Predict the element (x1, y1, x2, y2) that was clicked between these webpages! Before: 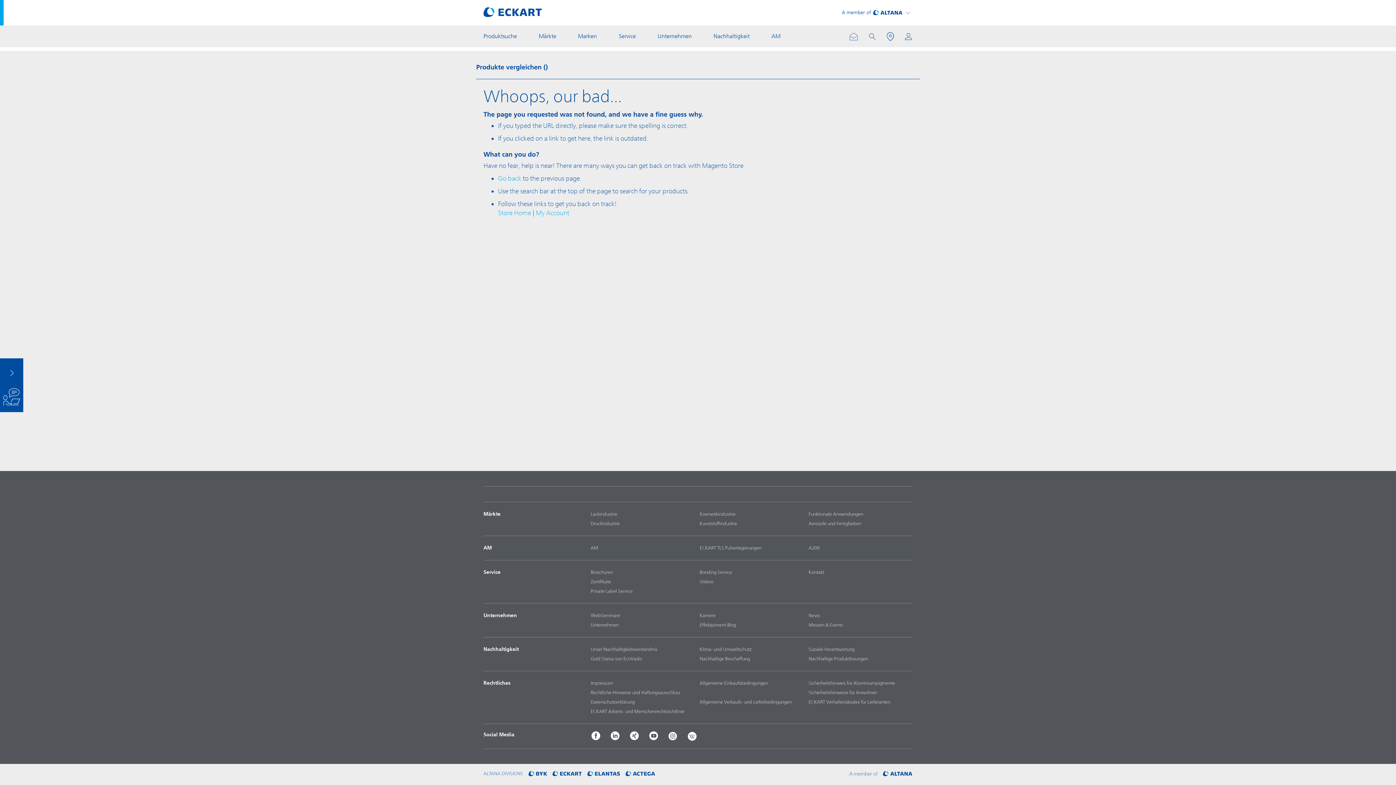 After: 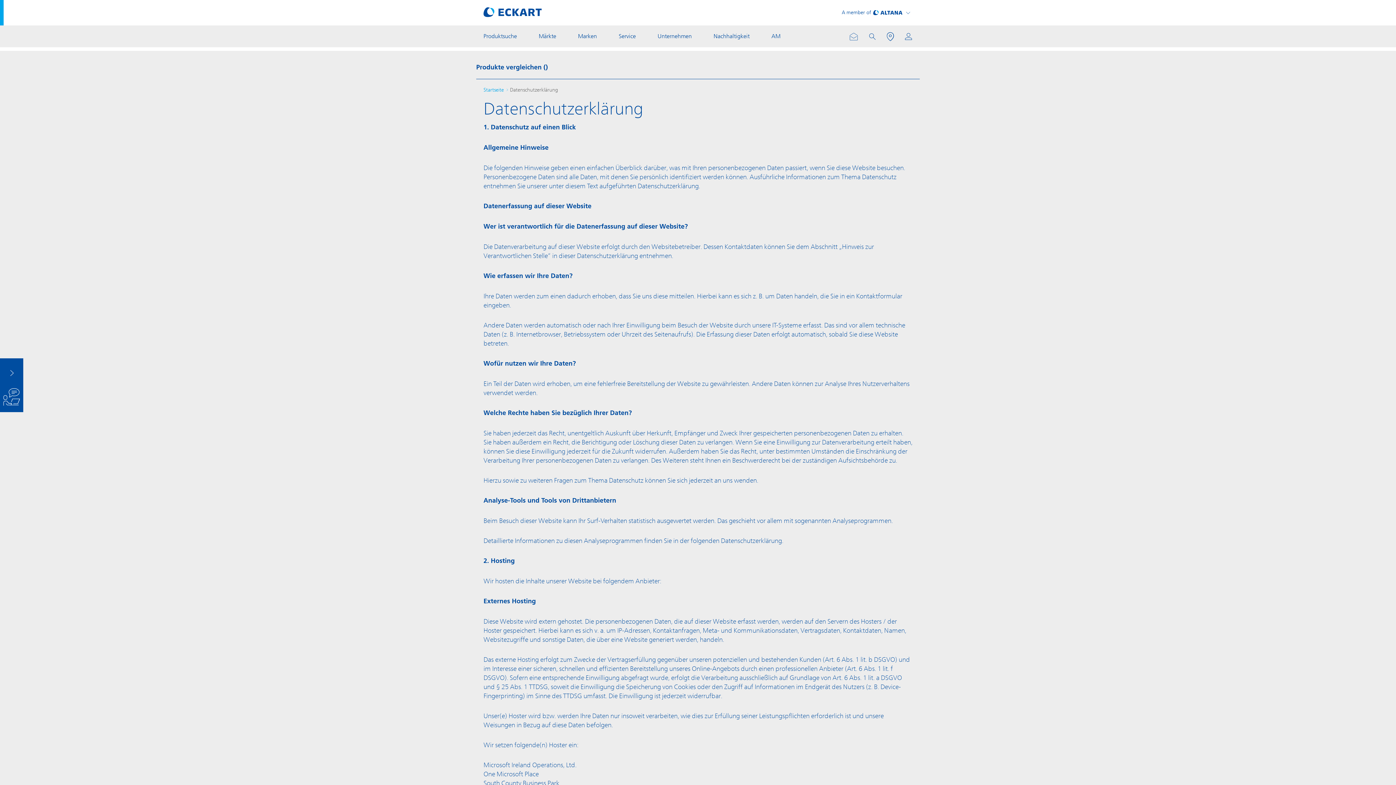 Action: bbox: (590, 697, 694, 707) label: Datenschutzerklärung